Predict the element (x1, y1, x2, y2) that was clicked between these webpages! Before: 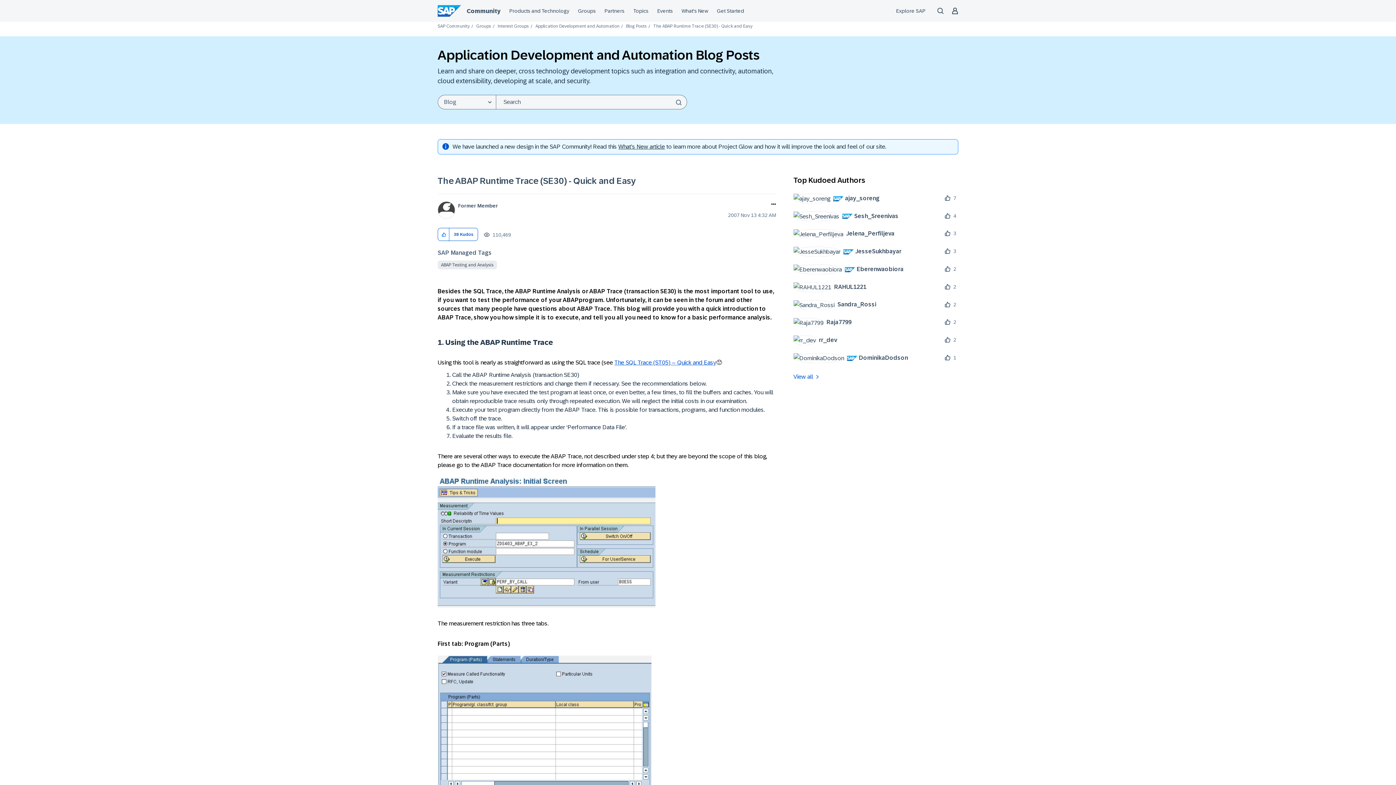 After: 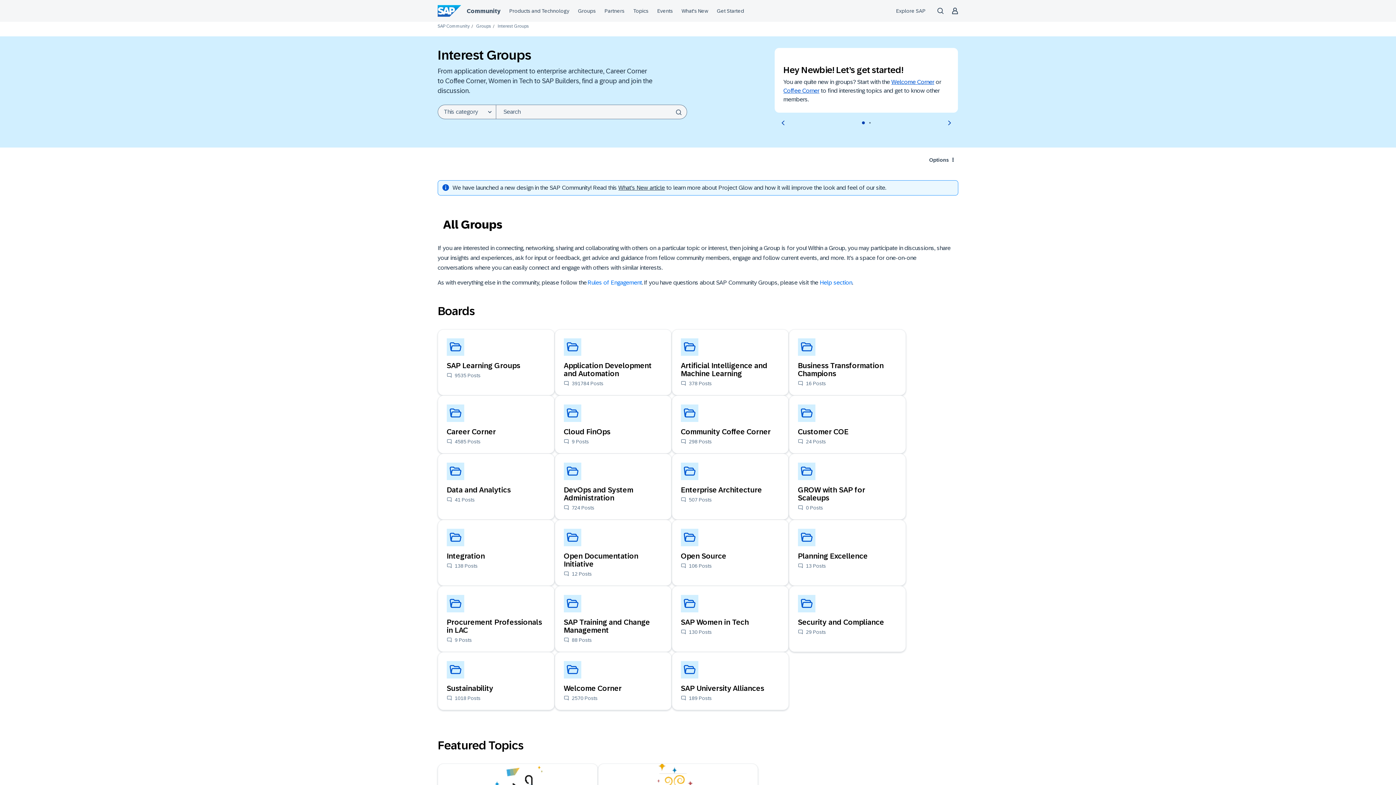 Action: label: Interest Groups bbox: (497, 23, 529, 28)